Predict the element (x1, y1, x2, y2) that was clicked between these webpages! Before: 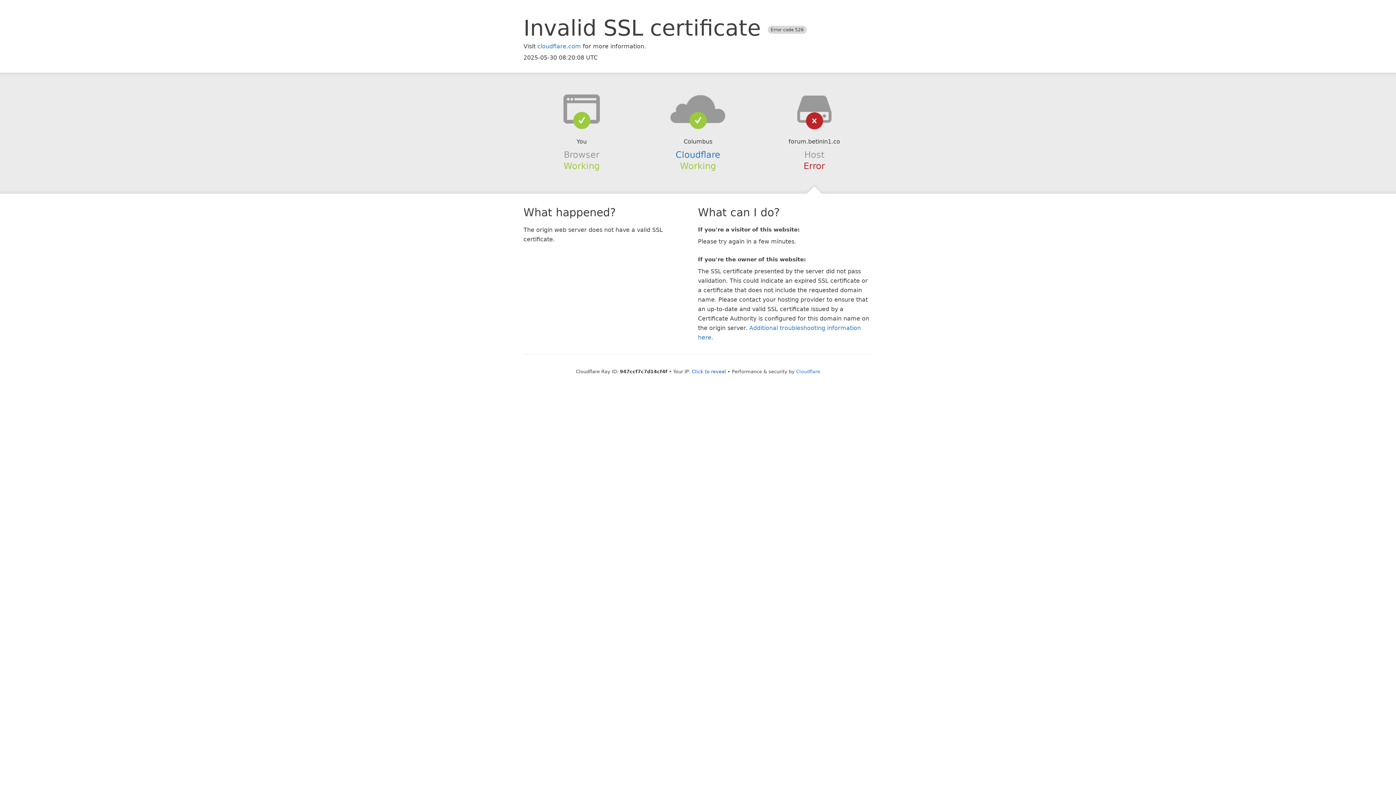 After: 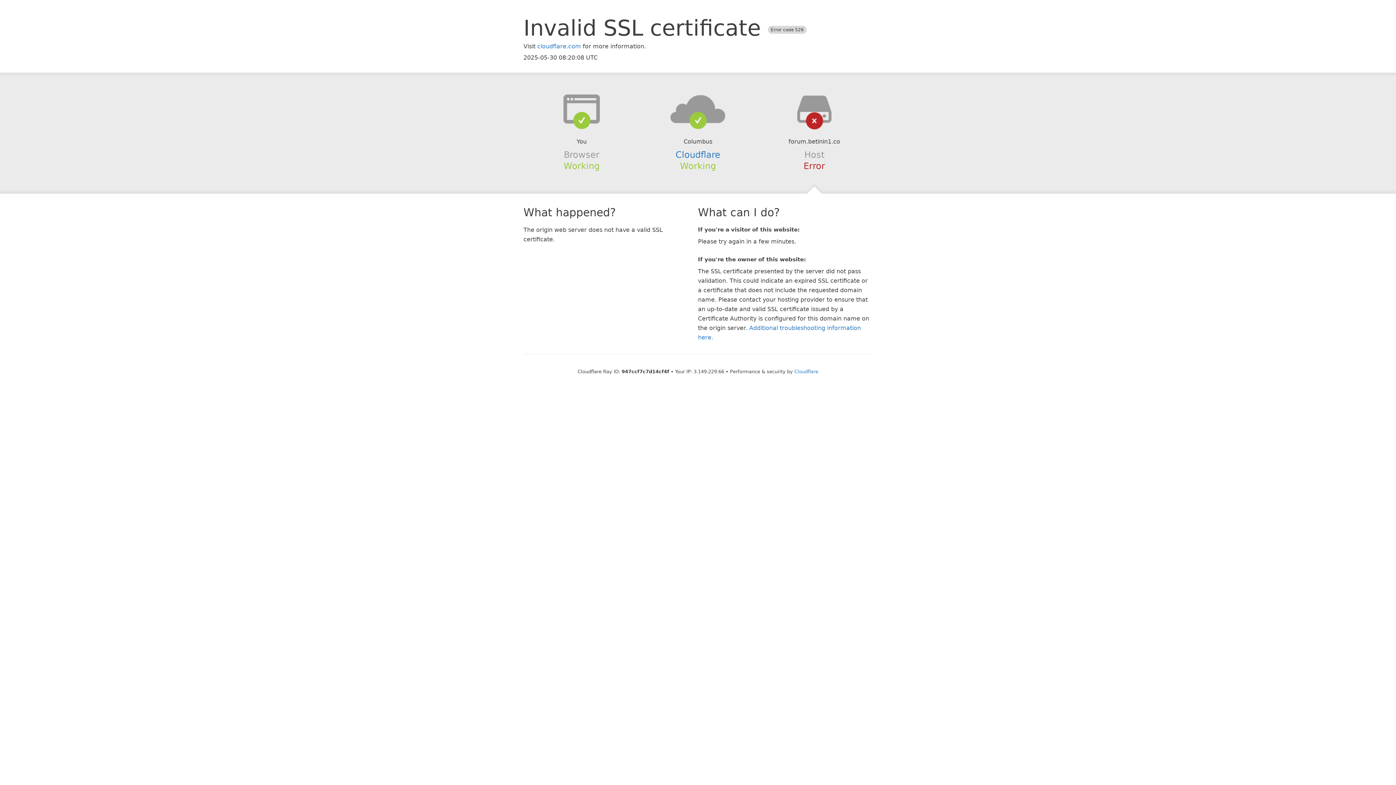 Action: bbox: (692, 368, 726, 374) label: Click to reveal